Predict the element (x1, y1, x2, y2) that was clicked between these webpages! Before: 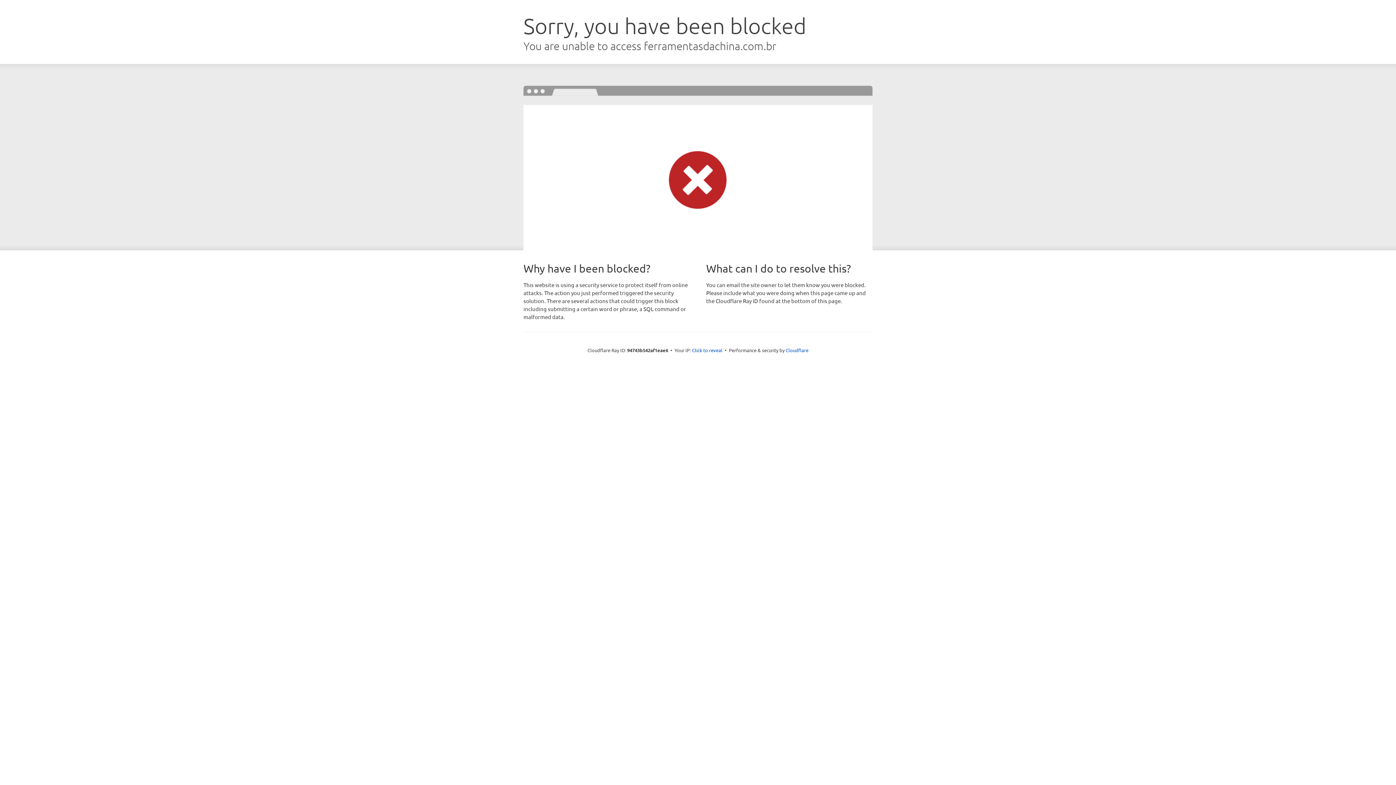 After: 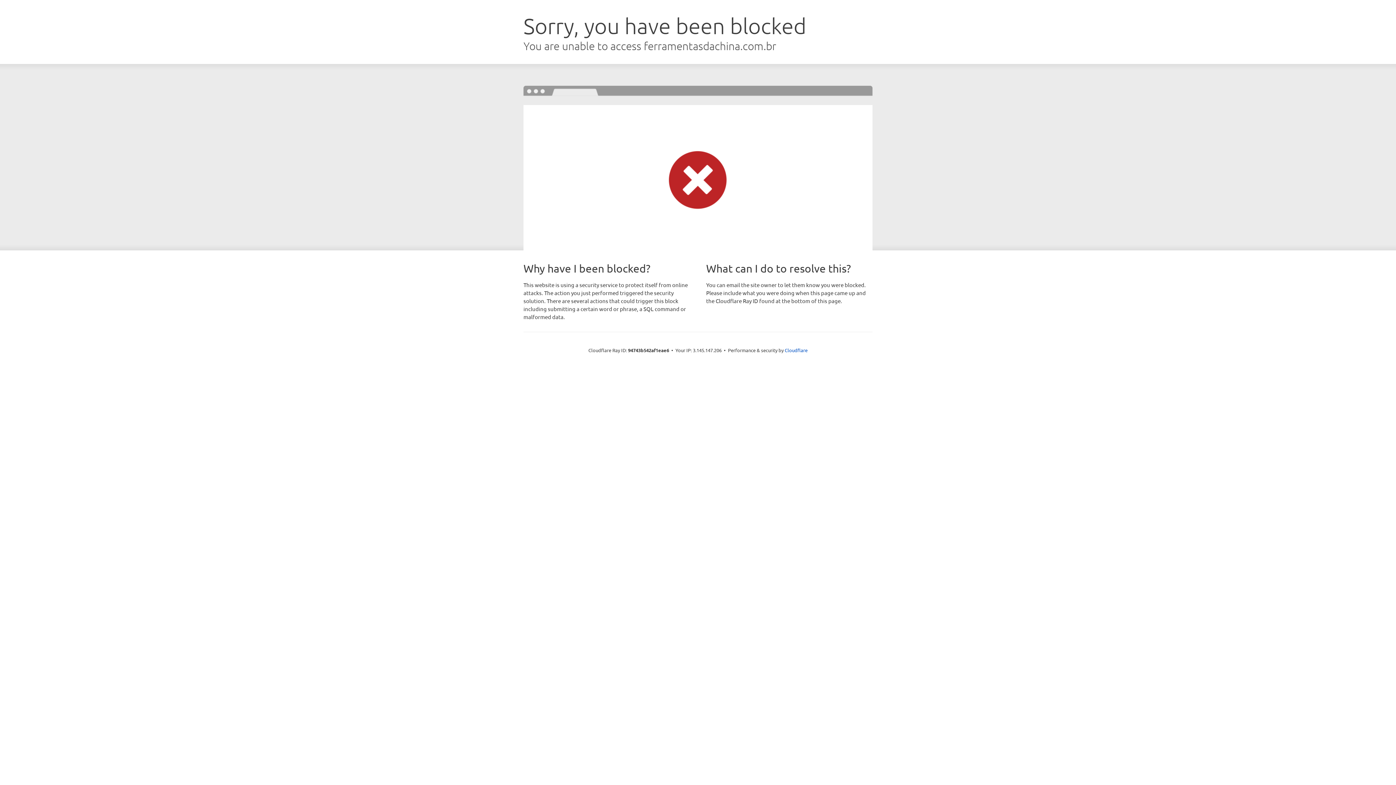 Action: label: Click to reveal bbox: (692, 346, 722, 353)